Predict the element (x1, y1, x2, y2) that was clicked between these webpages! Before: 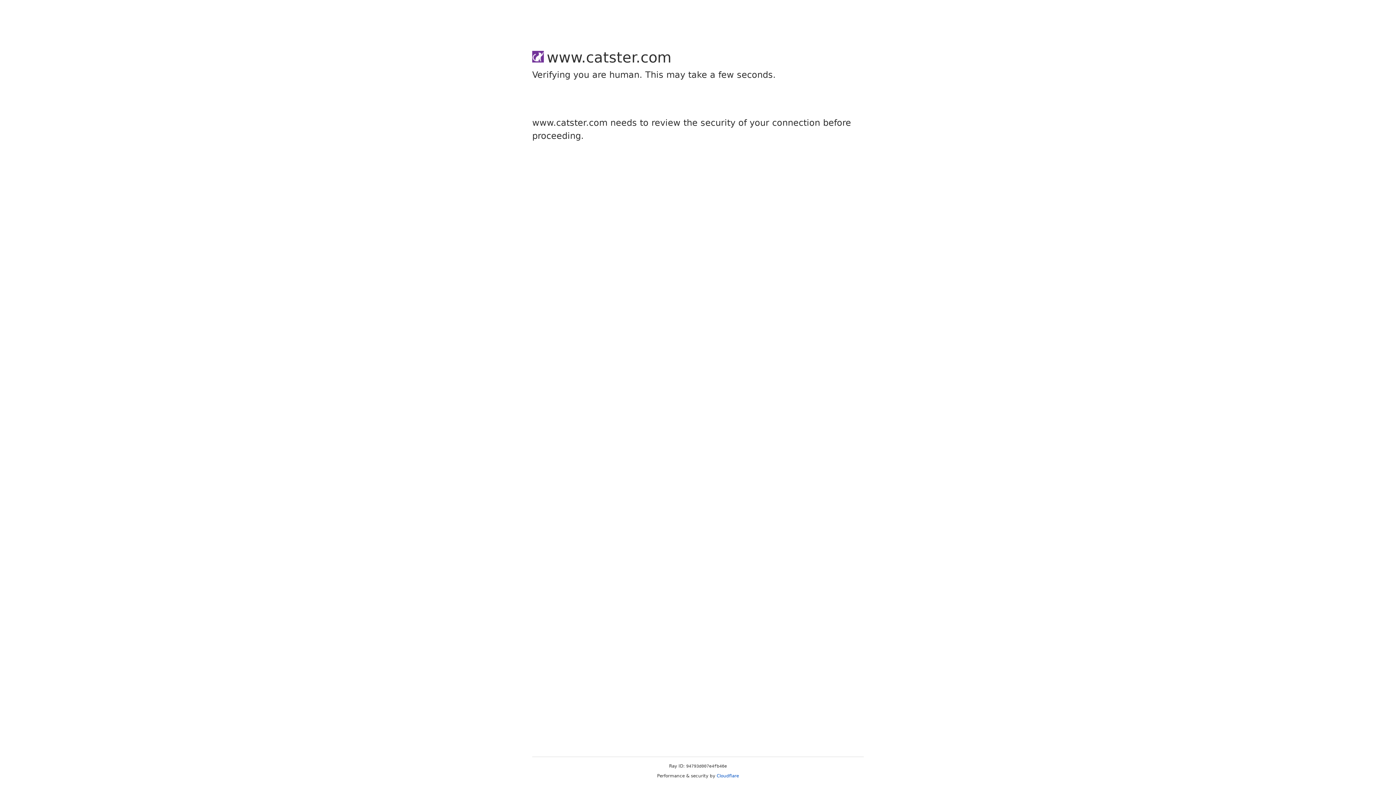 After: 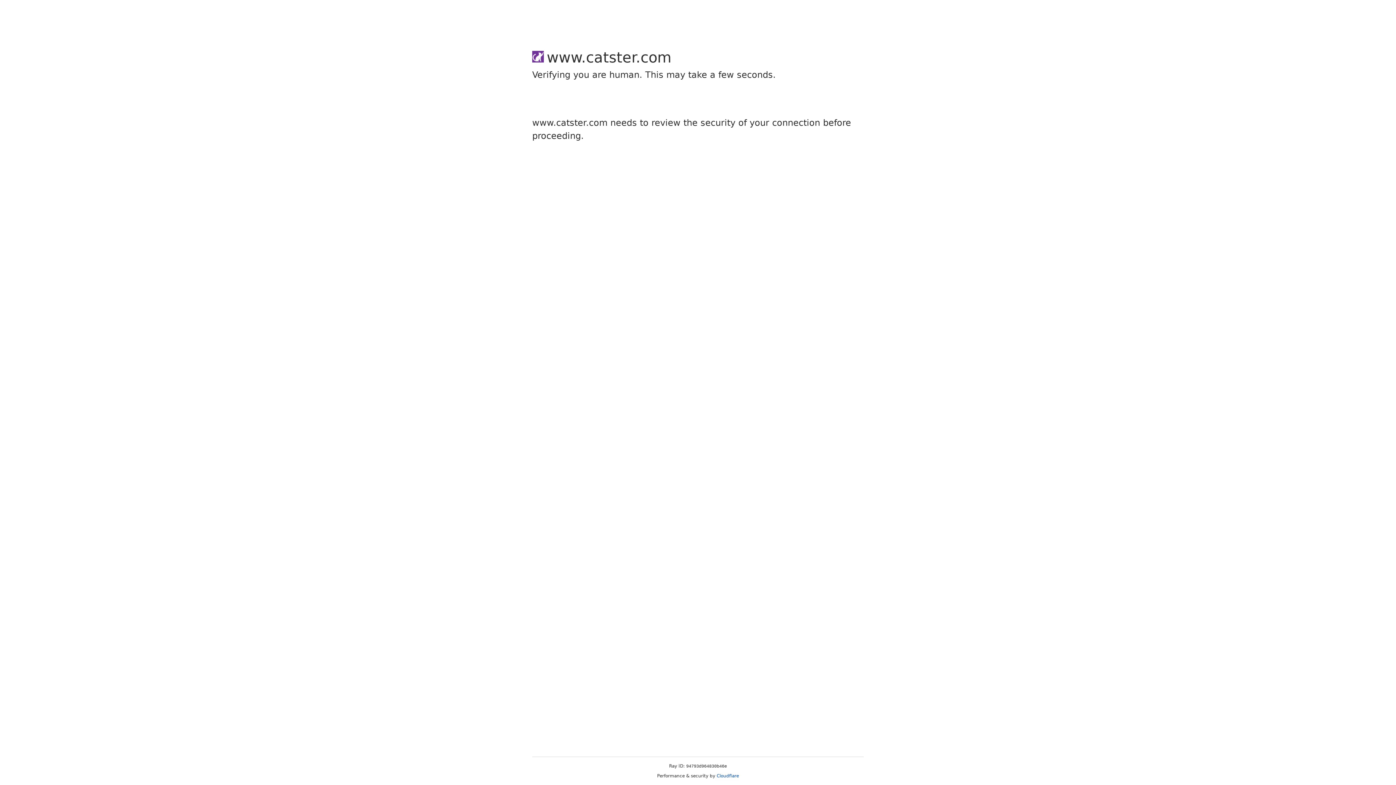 Action: label: Cloudflare bbox: (716, 773, 739, 778)